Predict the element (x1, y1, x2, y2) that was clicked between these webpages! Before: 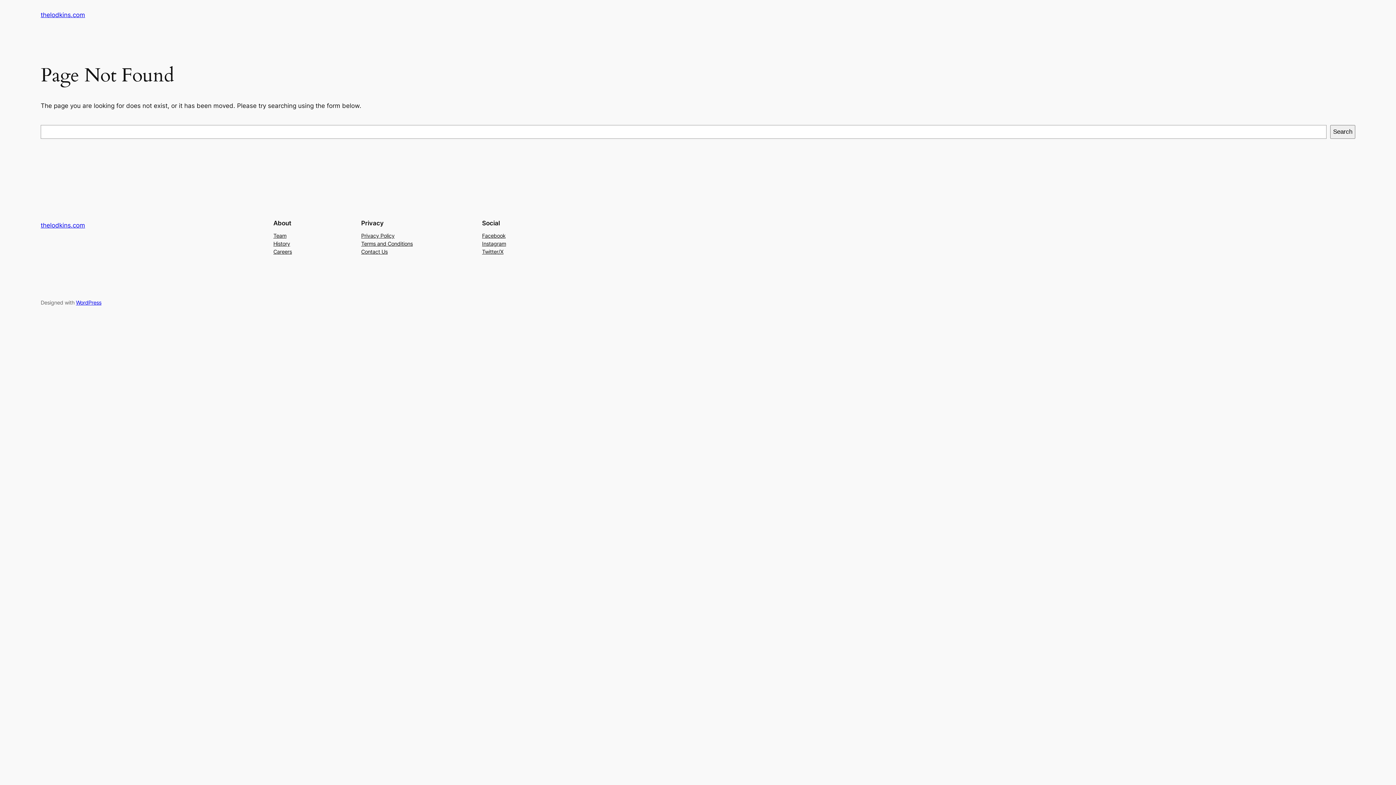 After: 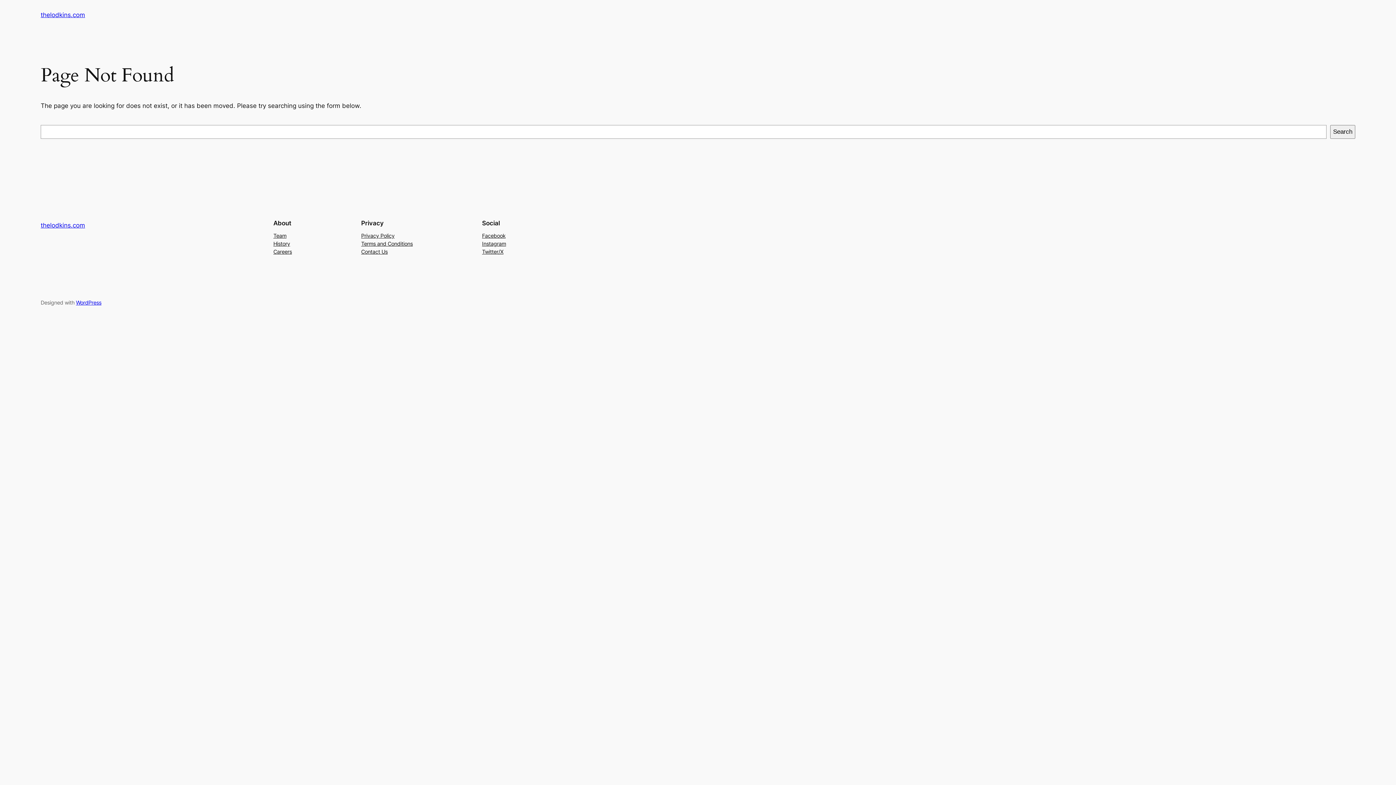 Action: bbox: (361, 247, 387, 255) label: Contact Us